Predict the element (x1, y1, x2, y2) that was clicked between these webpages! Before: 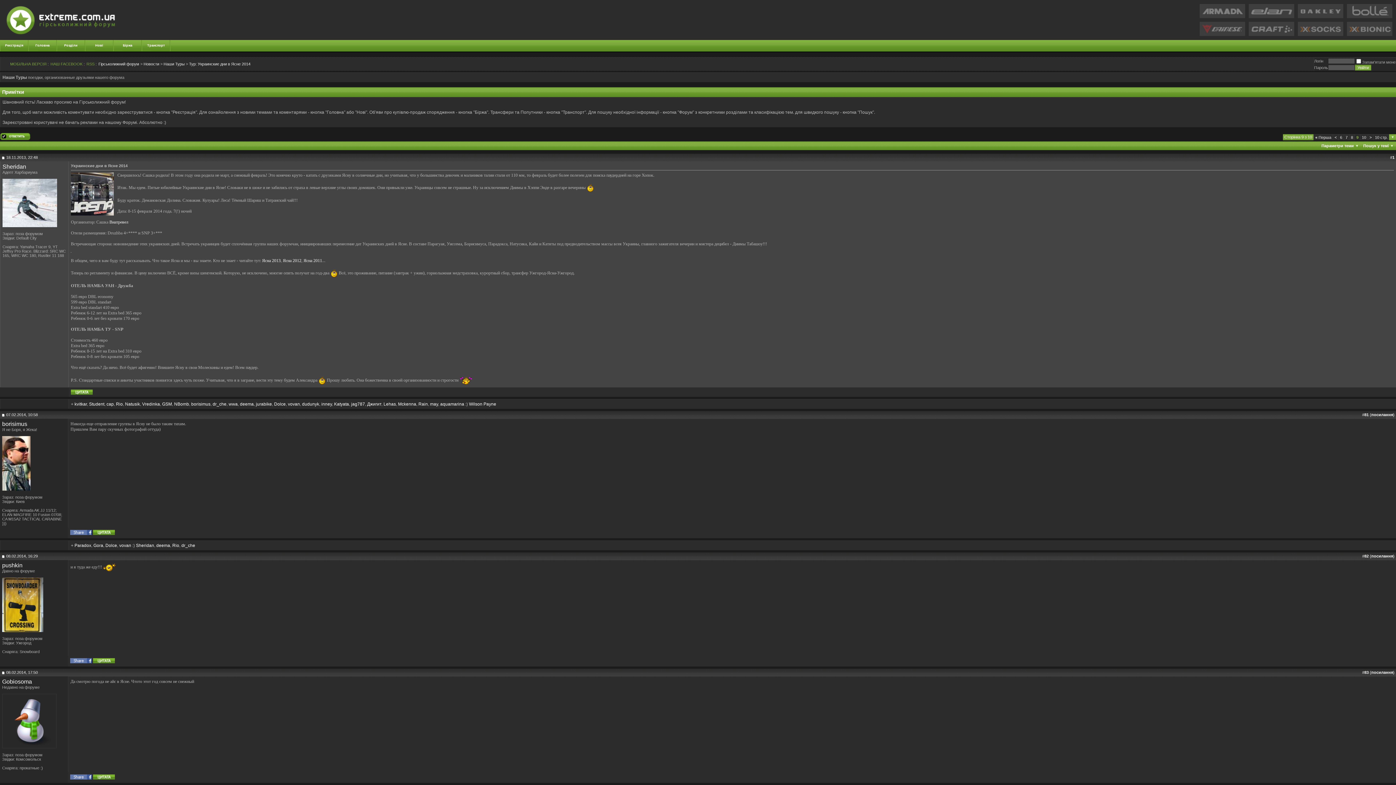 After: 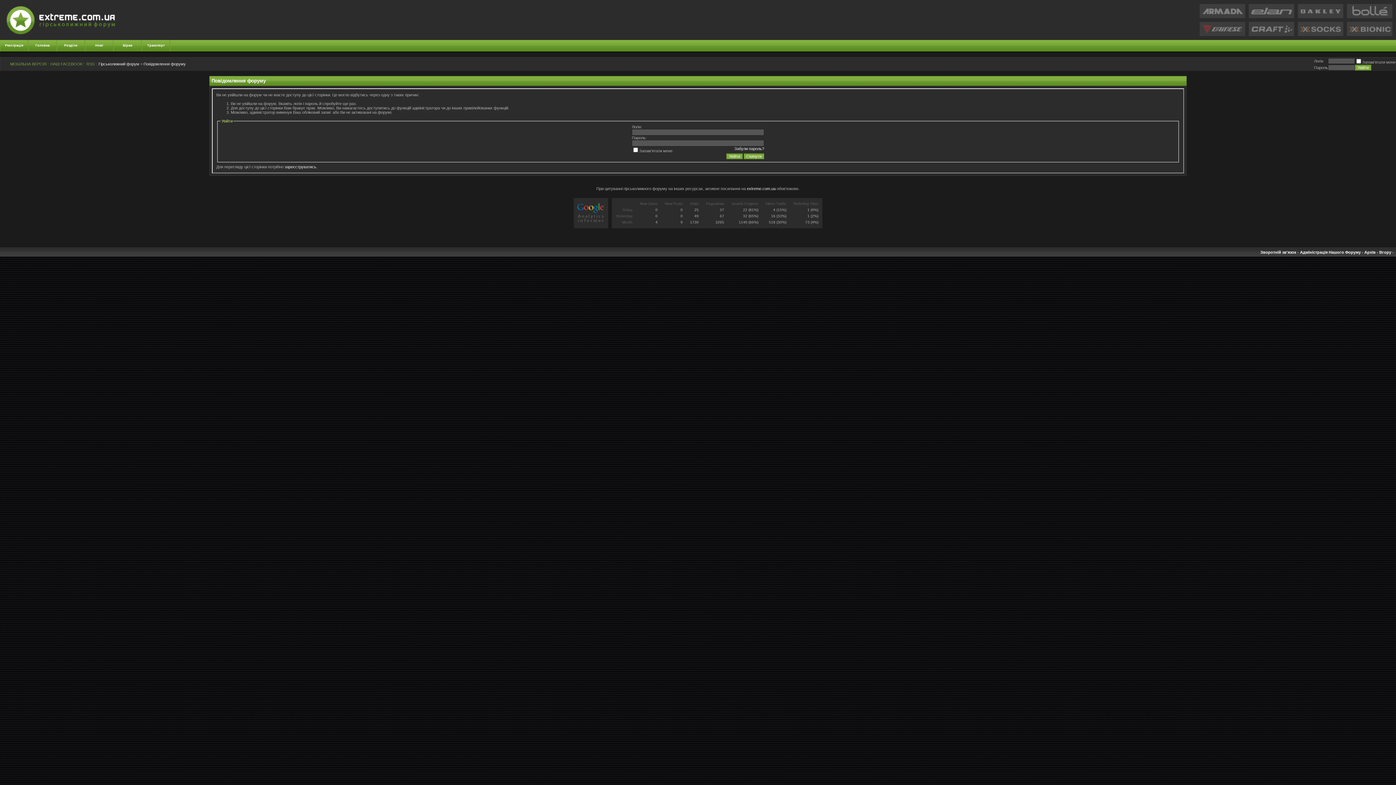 Action: bbox: (2, 678, 32, 685) label: Gobiosoma